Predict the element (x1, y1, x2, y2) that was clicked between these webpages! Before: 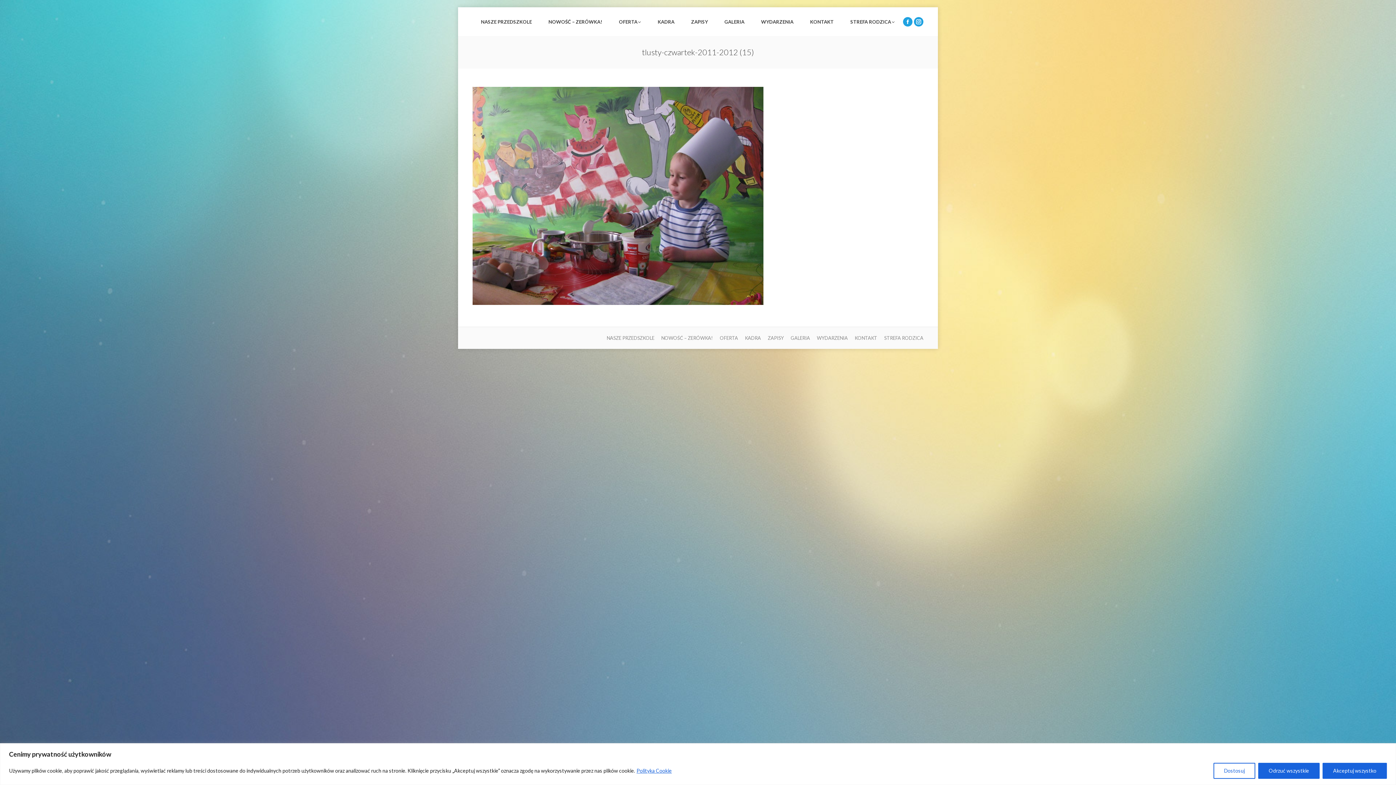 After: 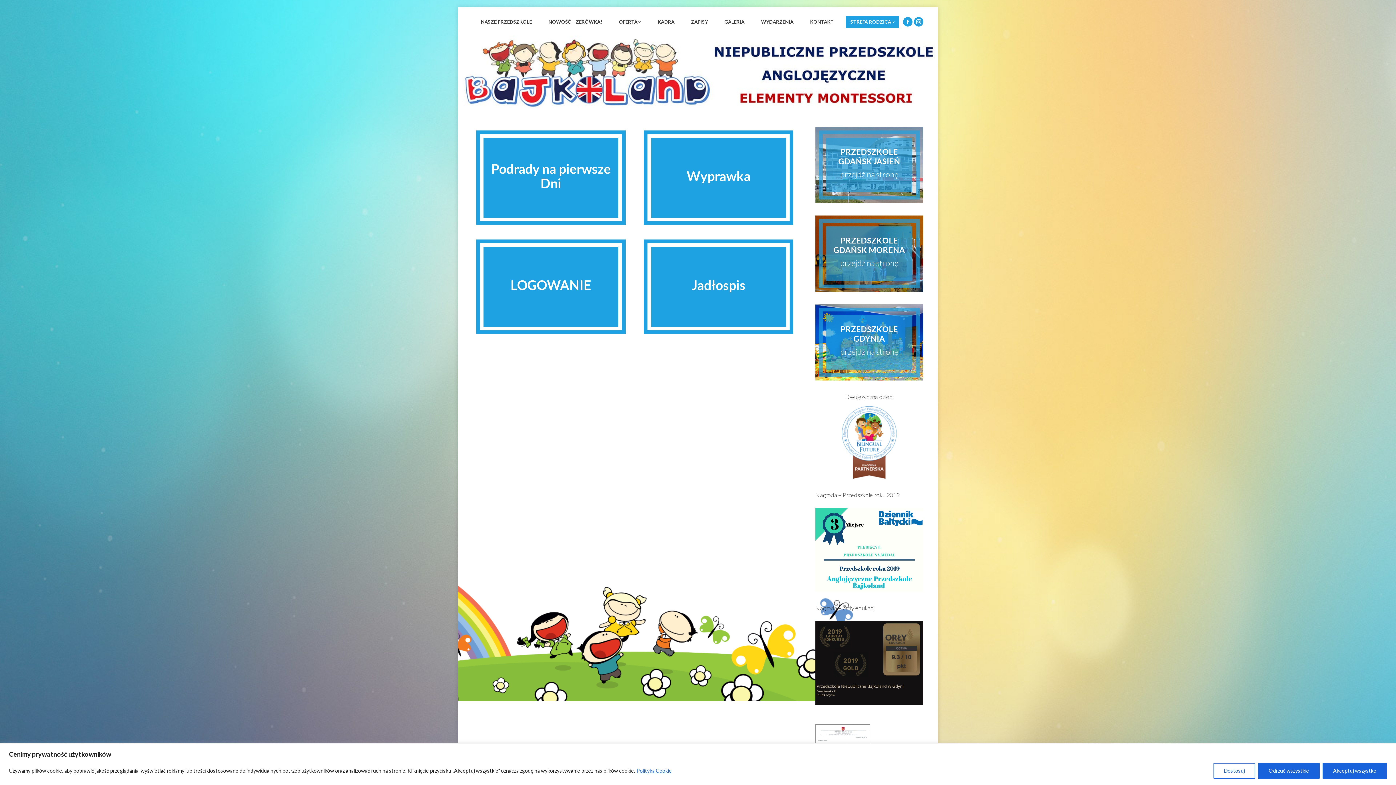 Action: bbox: (846, 16, 899, 28) label: STREFA RODZICA